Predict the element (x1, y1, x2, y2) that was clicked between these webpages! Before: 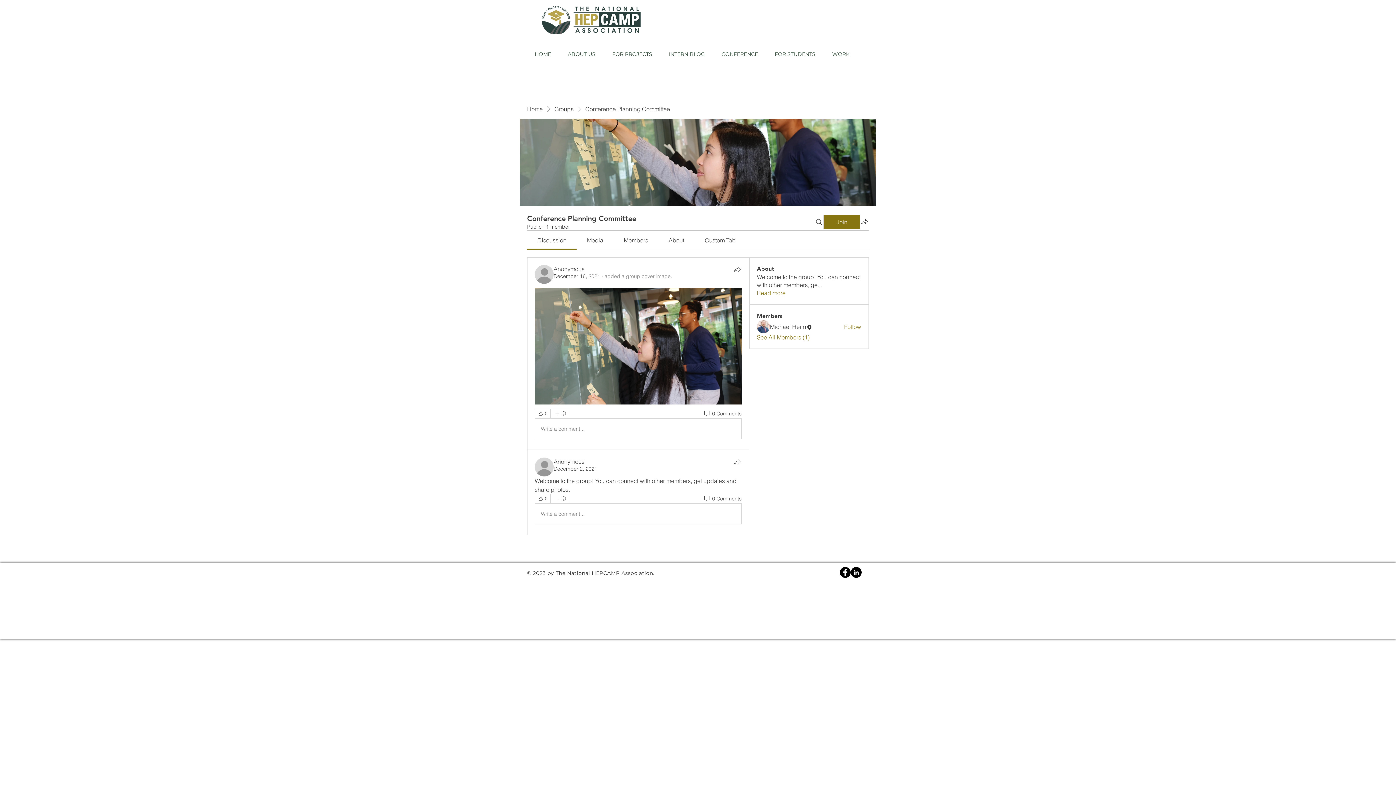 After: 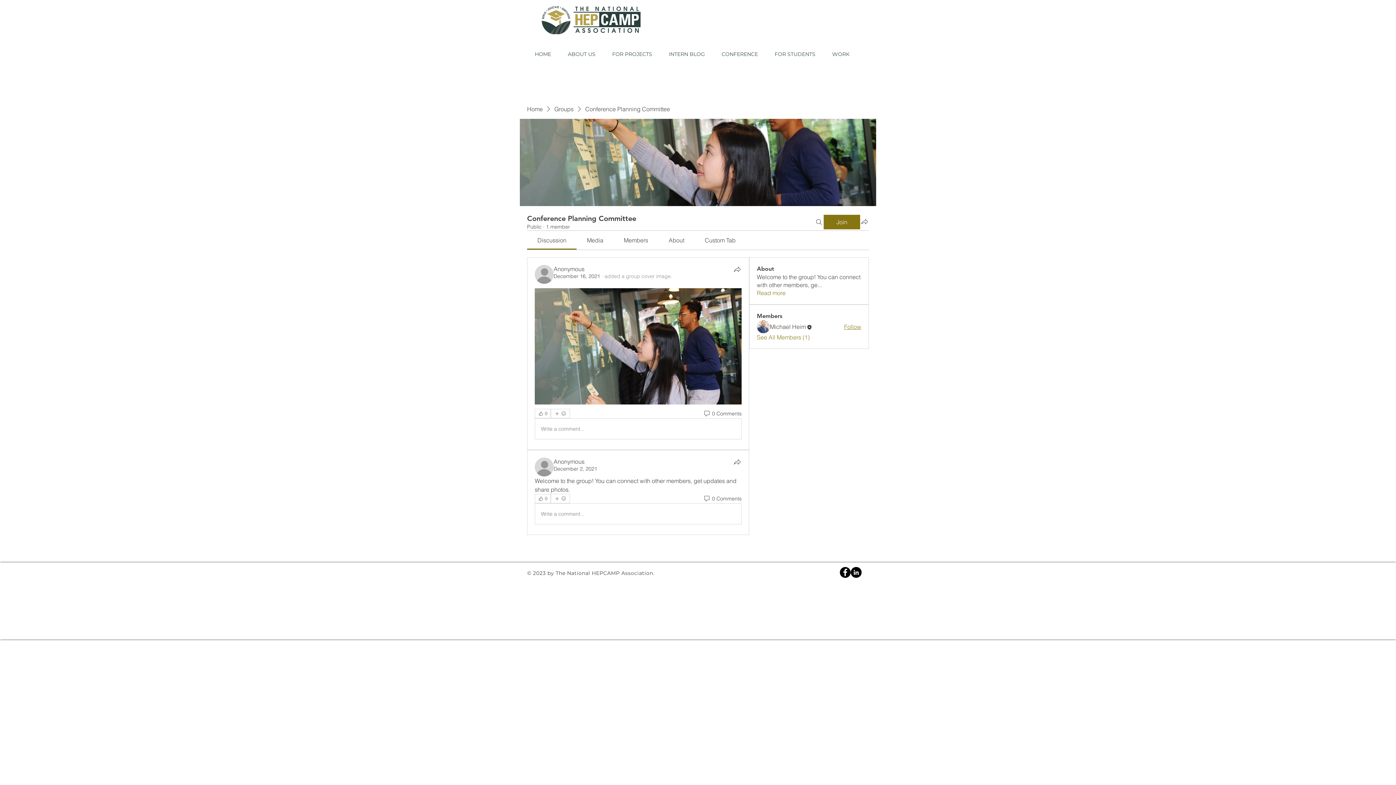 Action: label: Follow bbox: (844, 322, 861, 330)